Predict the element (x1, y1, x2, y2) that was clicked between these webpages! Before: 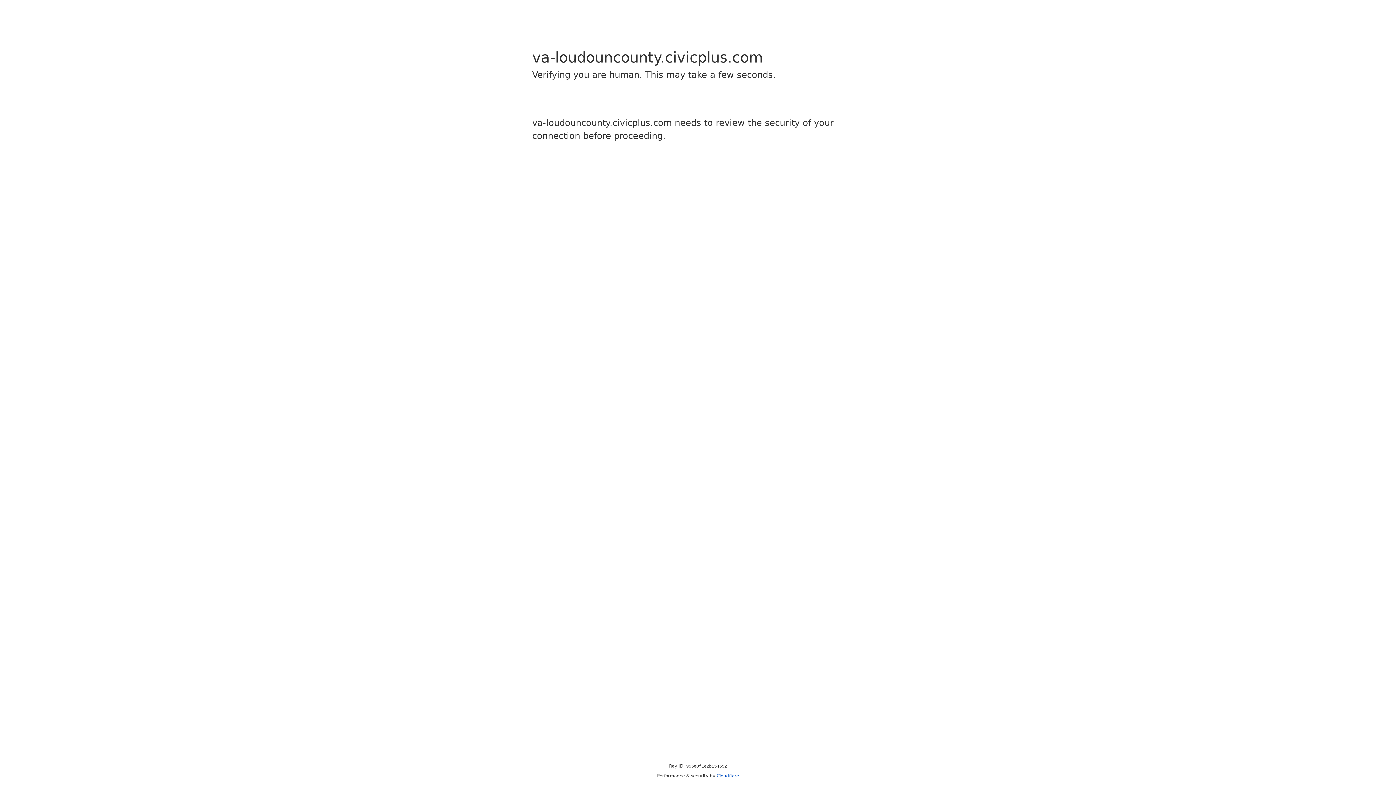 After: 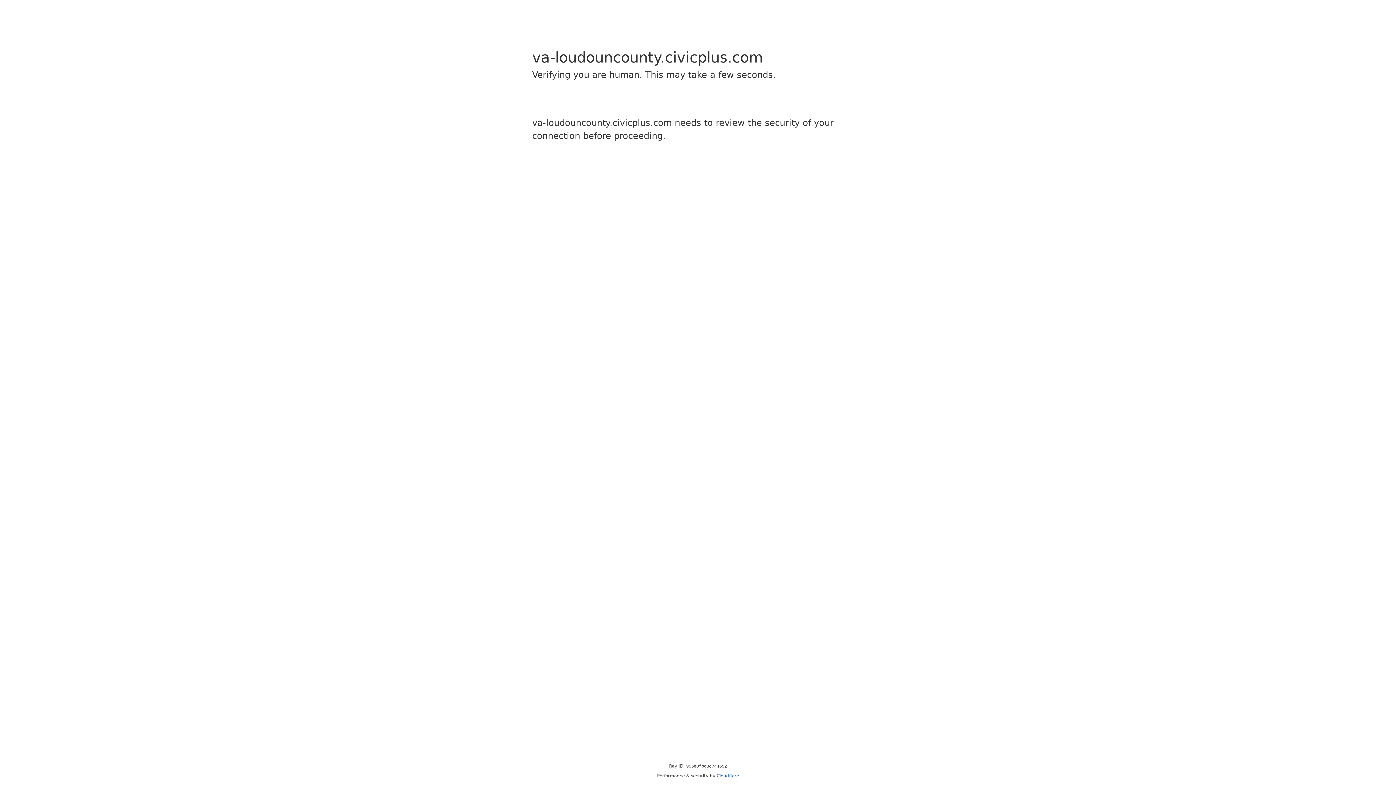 Action: label: Cloudflare bbox: (716, 773, 739, 778)